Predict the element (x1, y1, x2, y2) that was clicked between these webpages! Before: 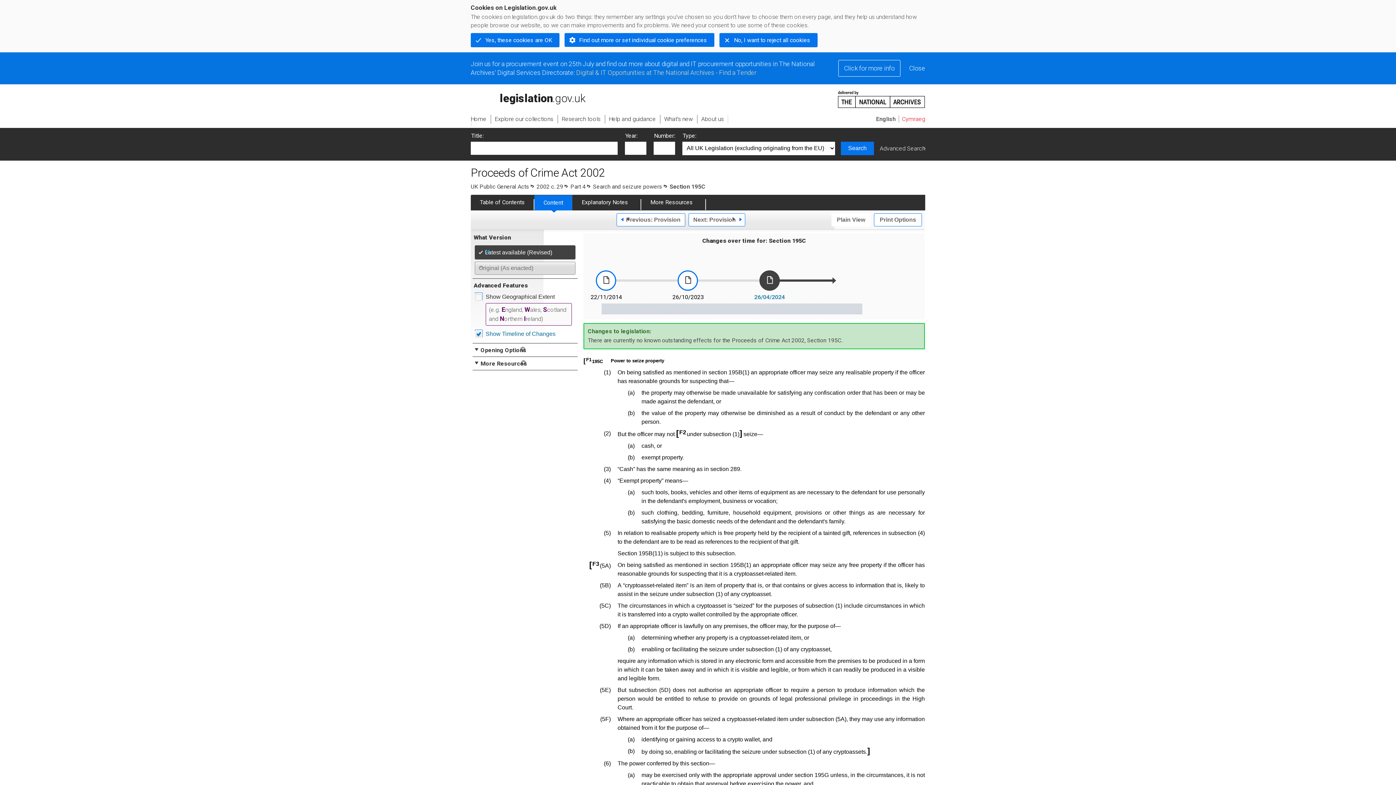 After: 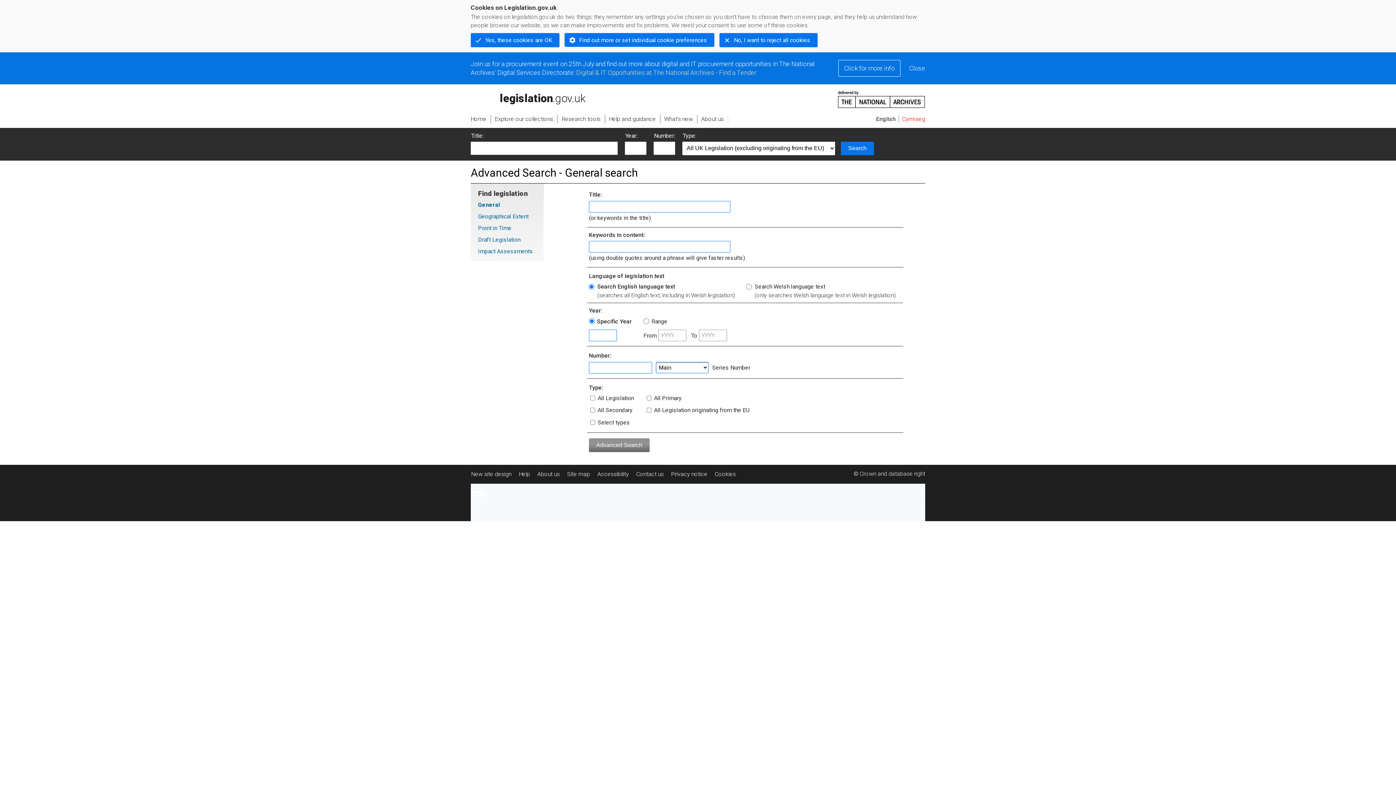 Action: label: Advanced Search bbox: (880, 145, 925, 151)